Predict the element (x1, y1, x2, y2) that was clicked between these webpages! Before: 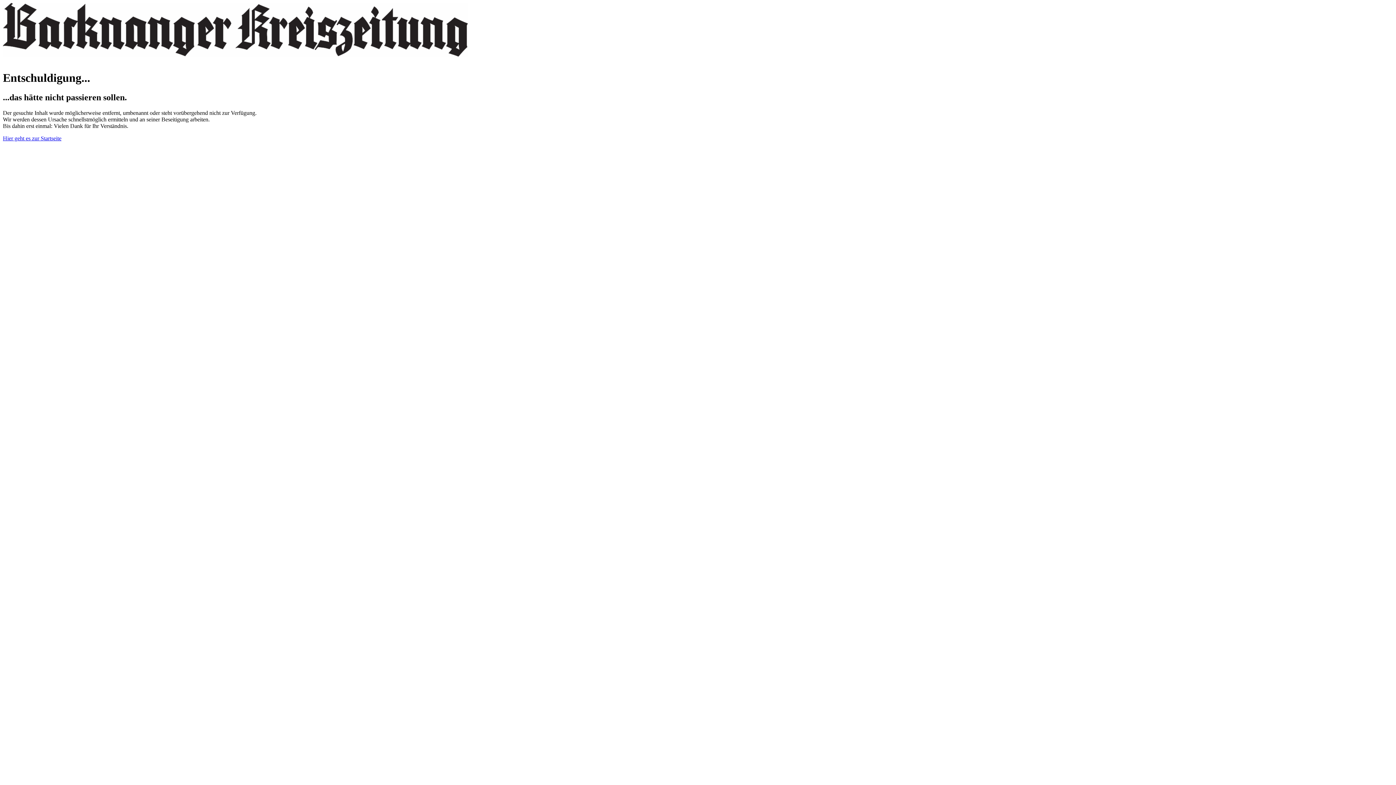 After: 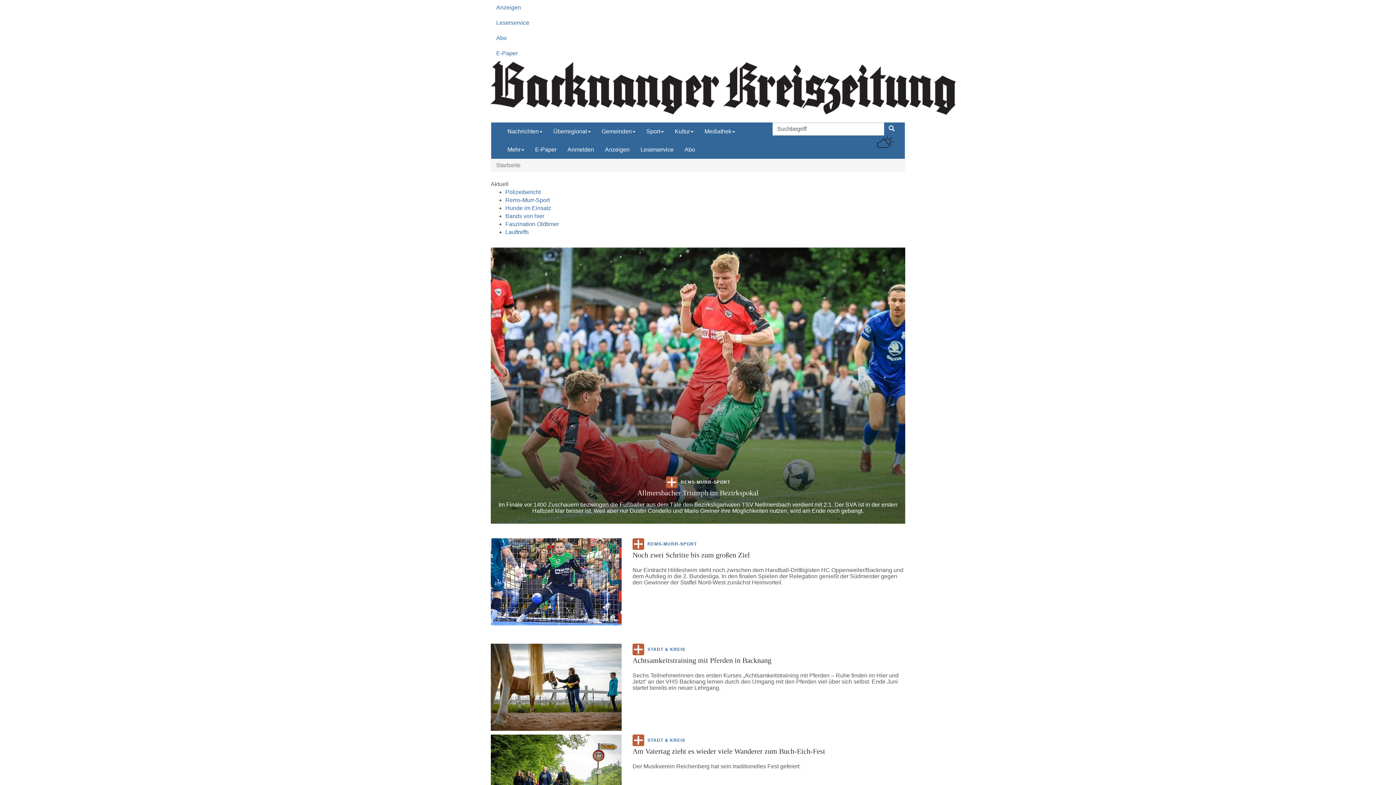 Action: bbox: (2, 135, 61, 141) label: Hier geht es zur Startseite